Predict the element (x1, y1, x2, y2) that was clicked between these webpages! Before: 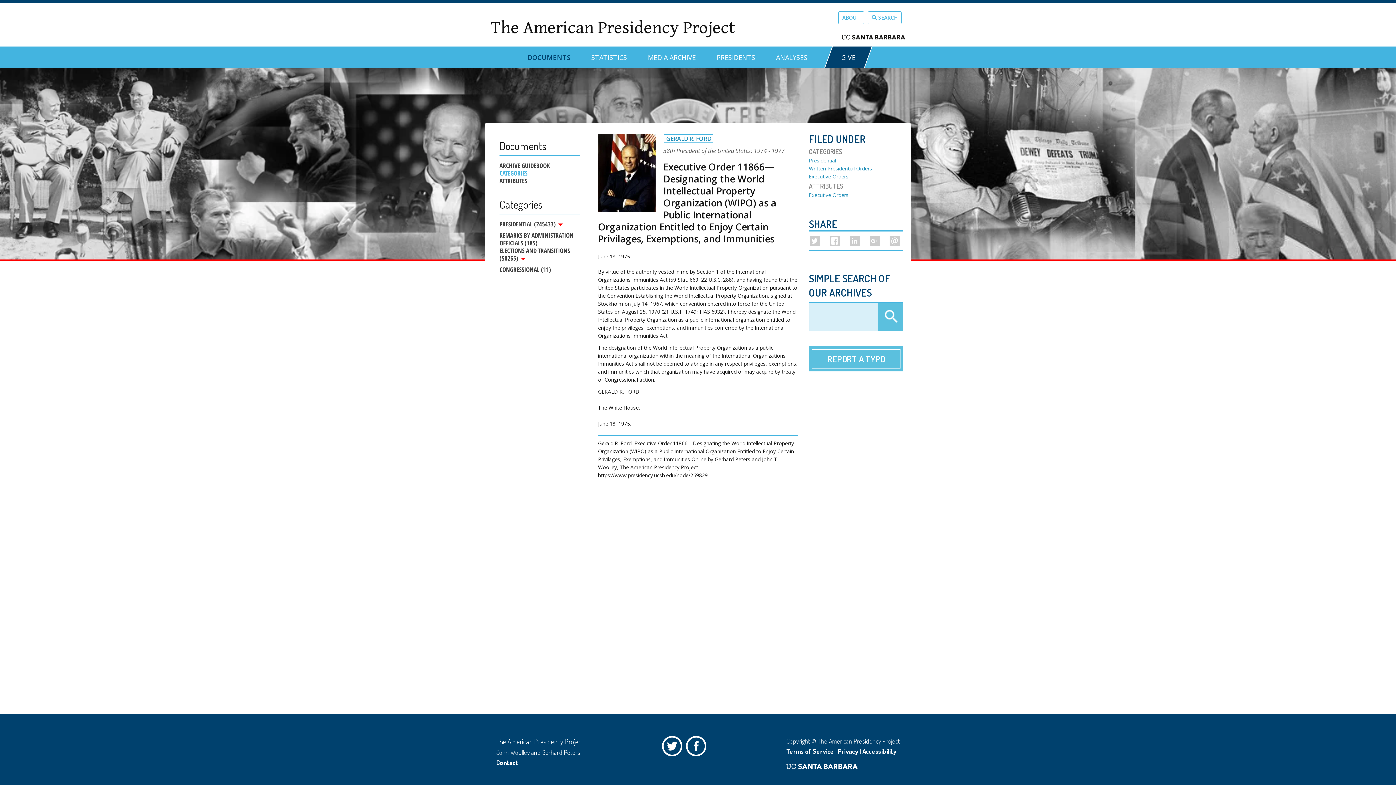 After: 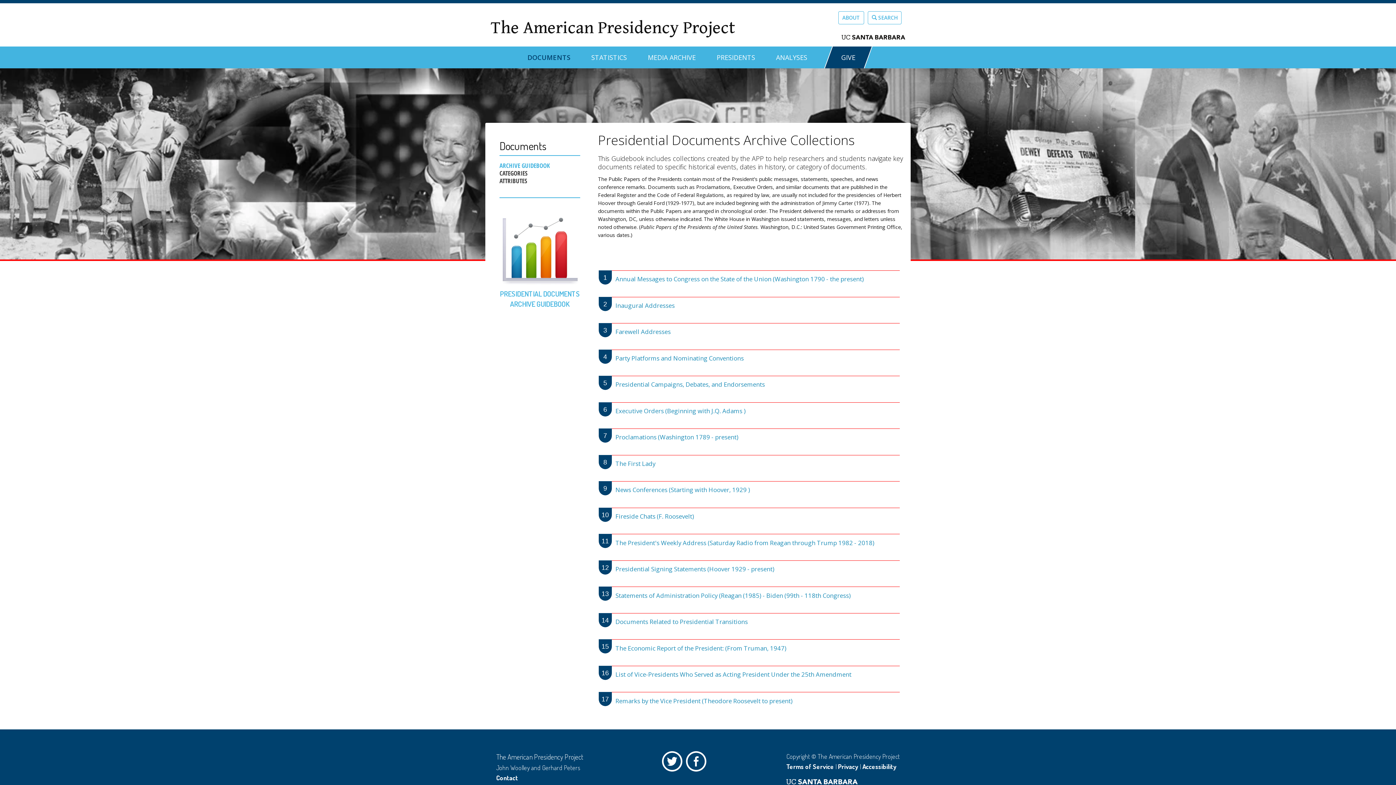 Action: label: ARCHIVE GUIDEBOOK bbox: (499, 161, 580, 169)